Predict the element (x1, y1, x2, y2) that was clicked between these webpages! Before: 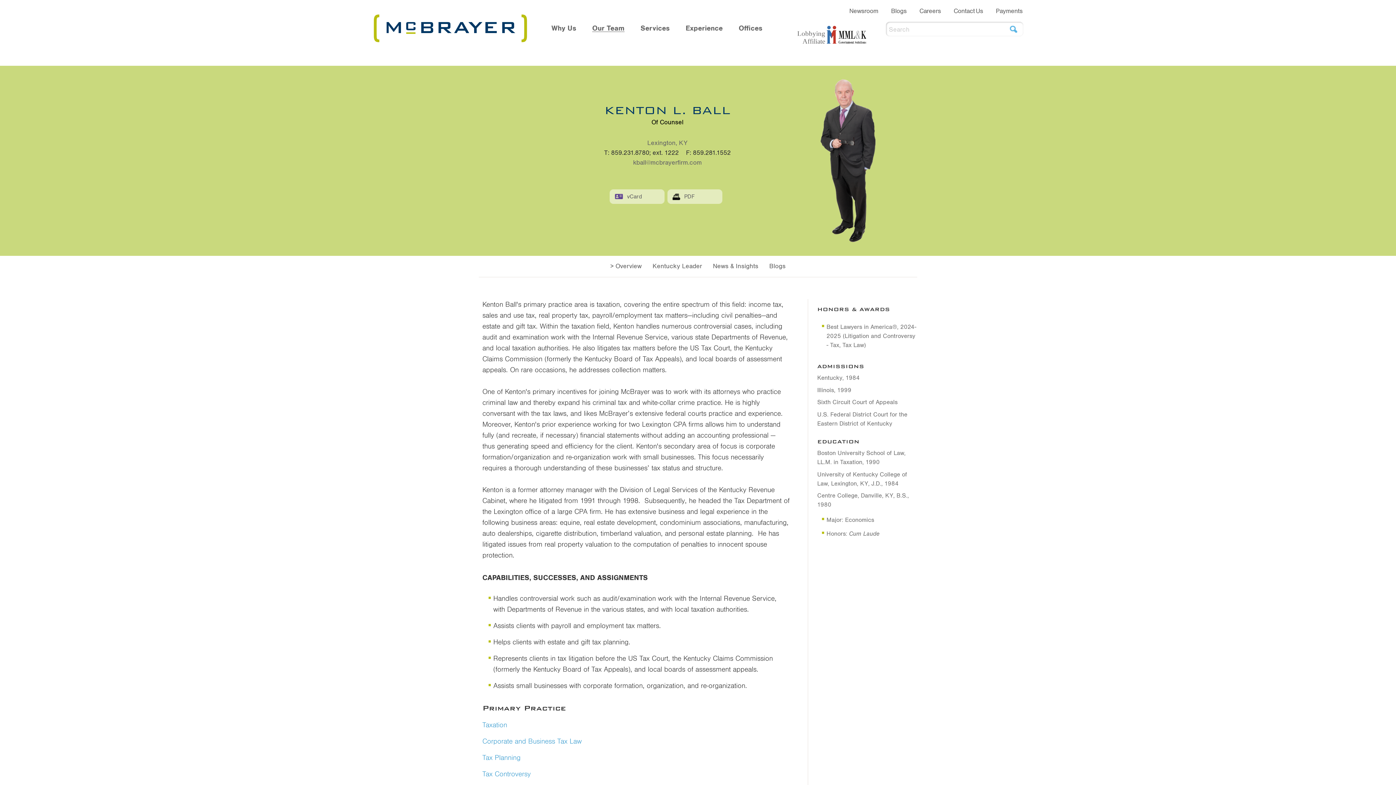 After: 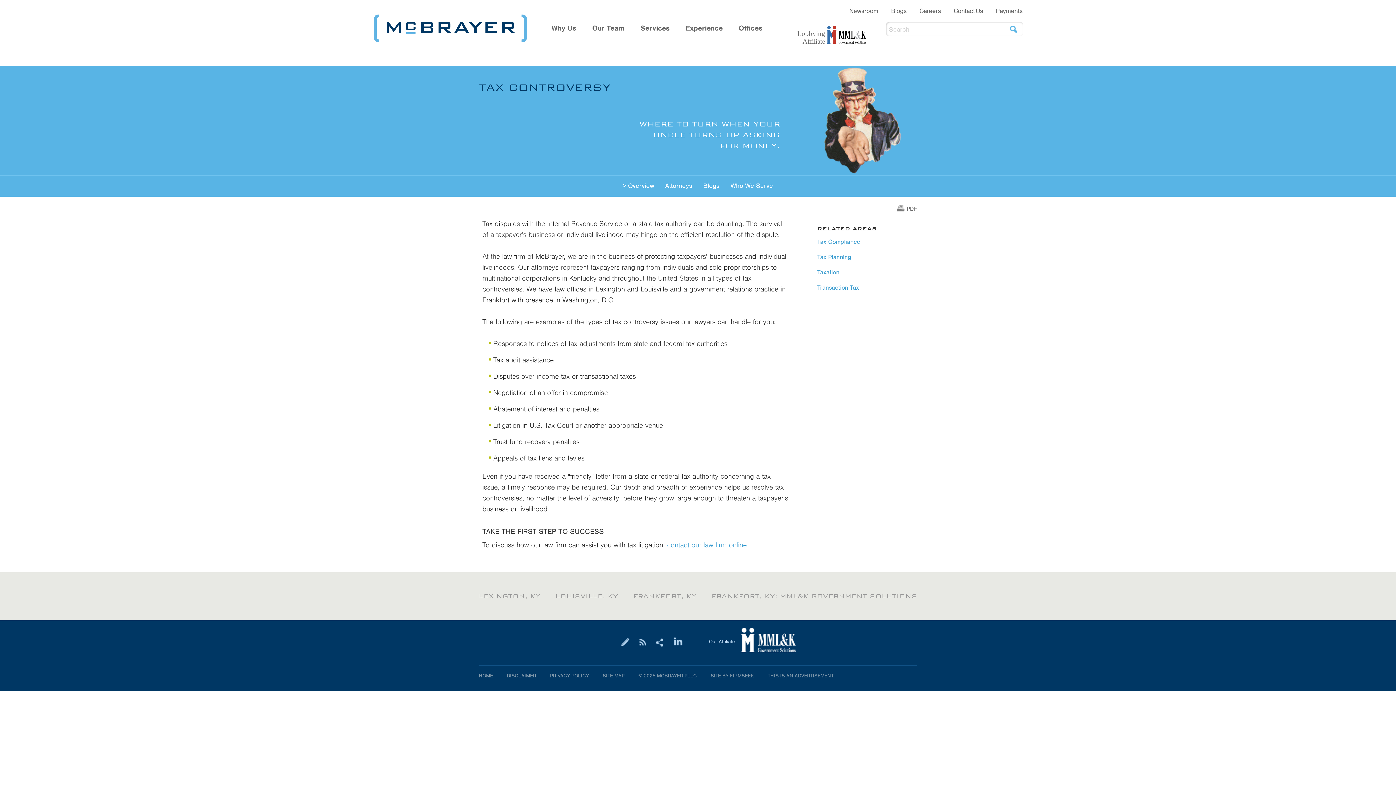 Action: label: Tax Controversy bbox: (482, 770, 530, 778)